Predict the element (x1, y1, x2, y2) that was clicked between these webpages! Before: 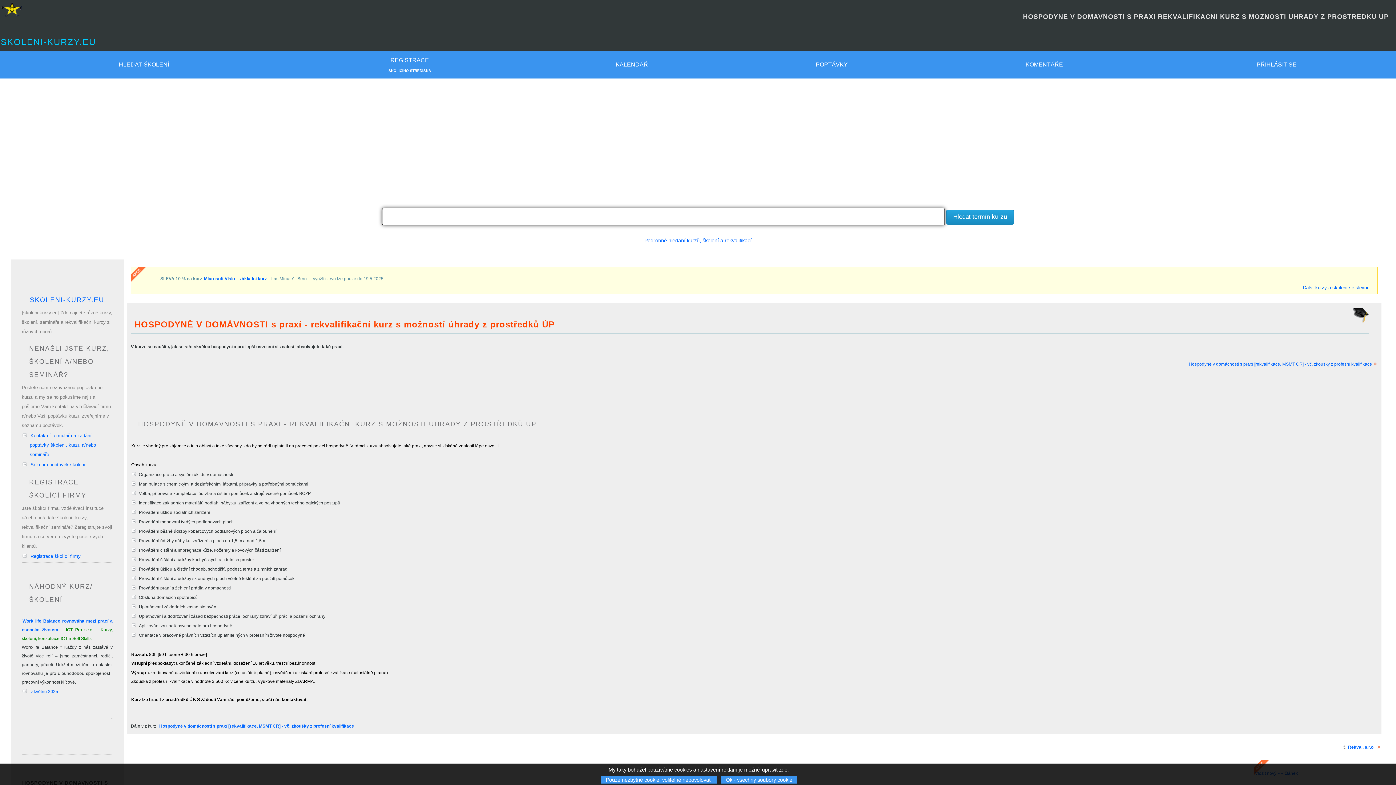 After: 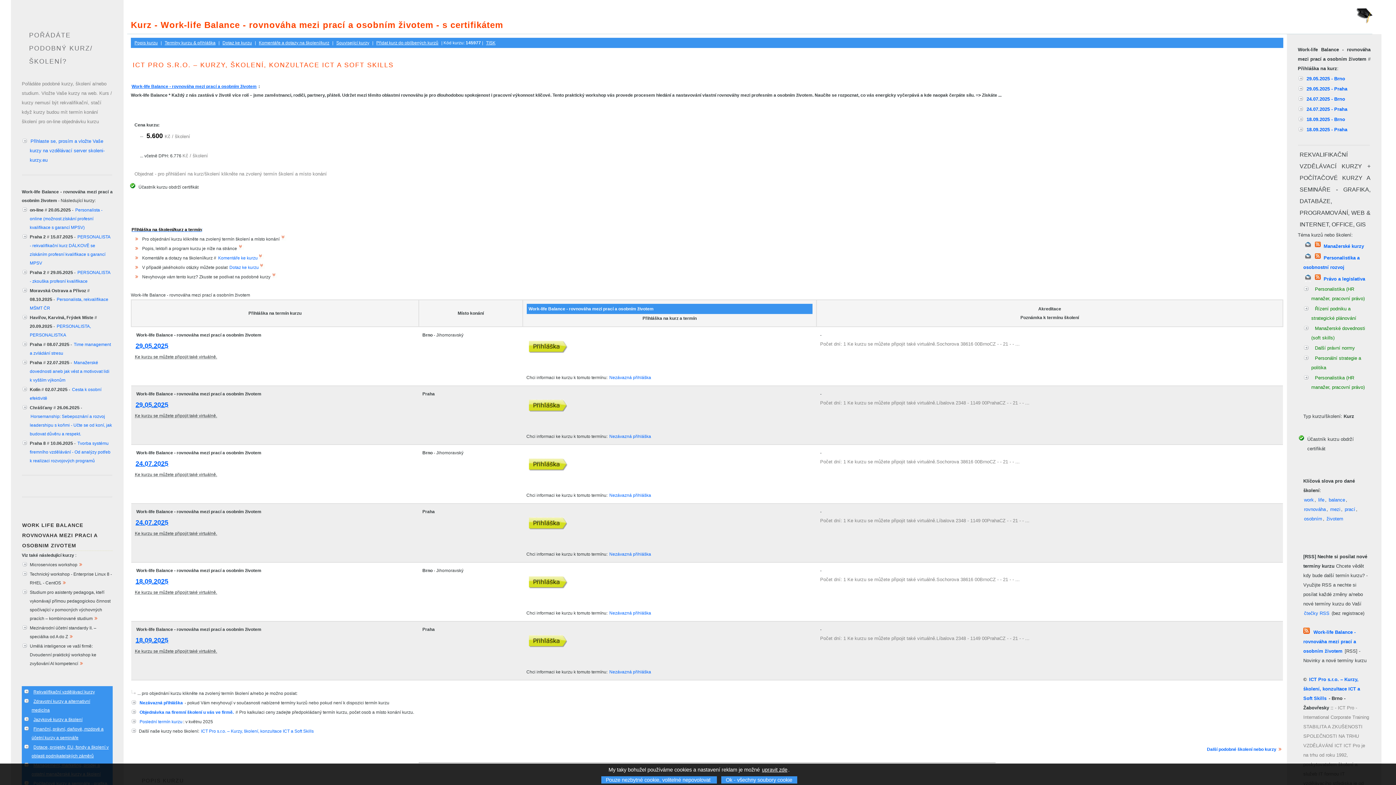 Action: bbox: (29, 689, 58, 694) label: v květnu 2025